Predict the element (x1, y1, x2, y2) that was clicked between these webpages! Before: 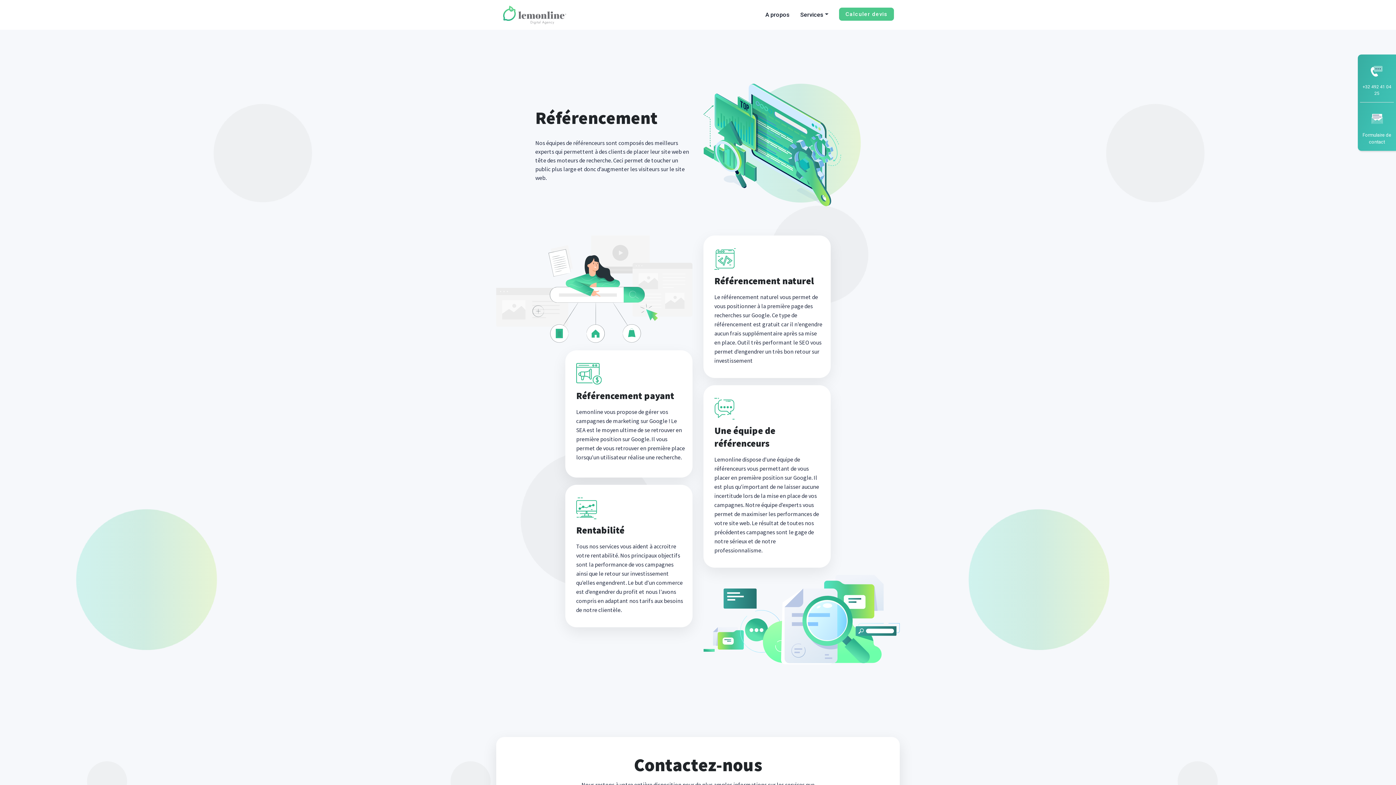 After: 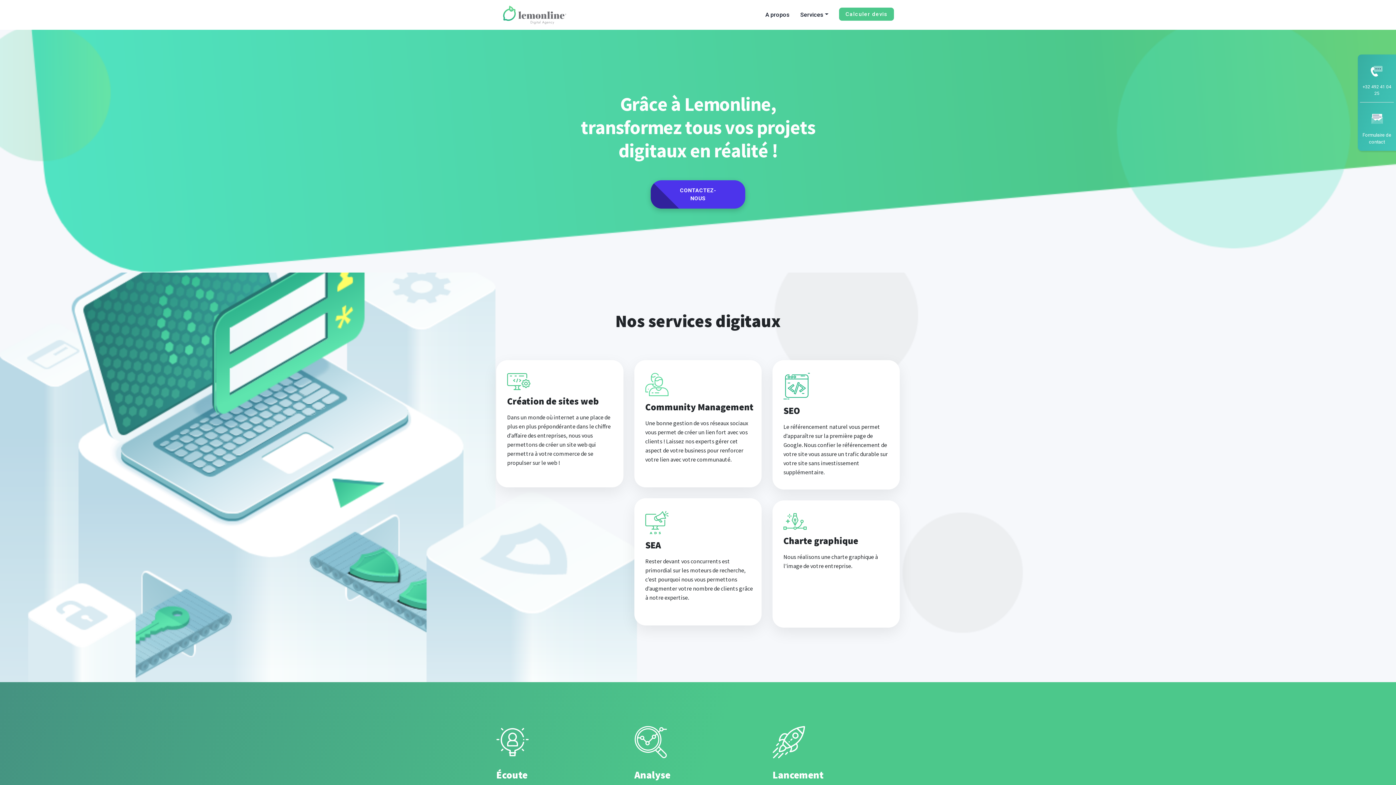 Action: bbox: (502, 2, 567, 26)